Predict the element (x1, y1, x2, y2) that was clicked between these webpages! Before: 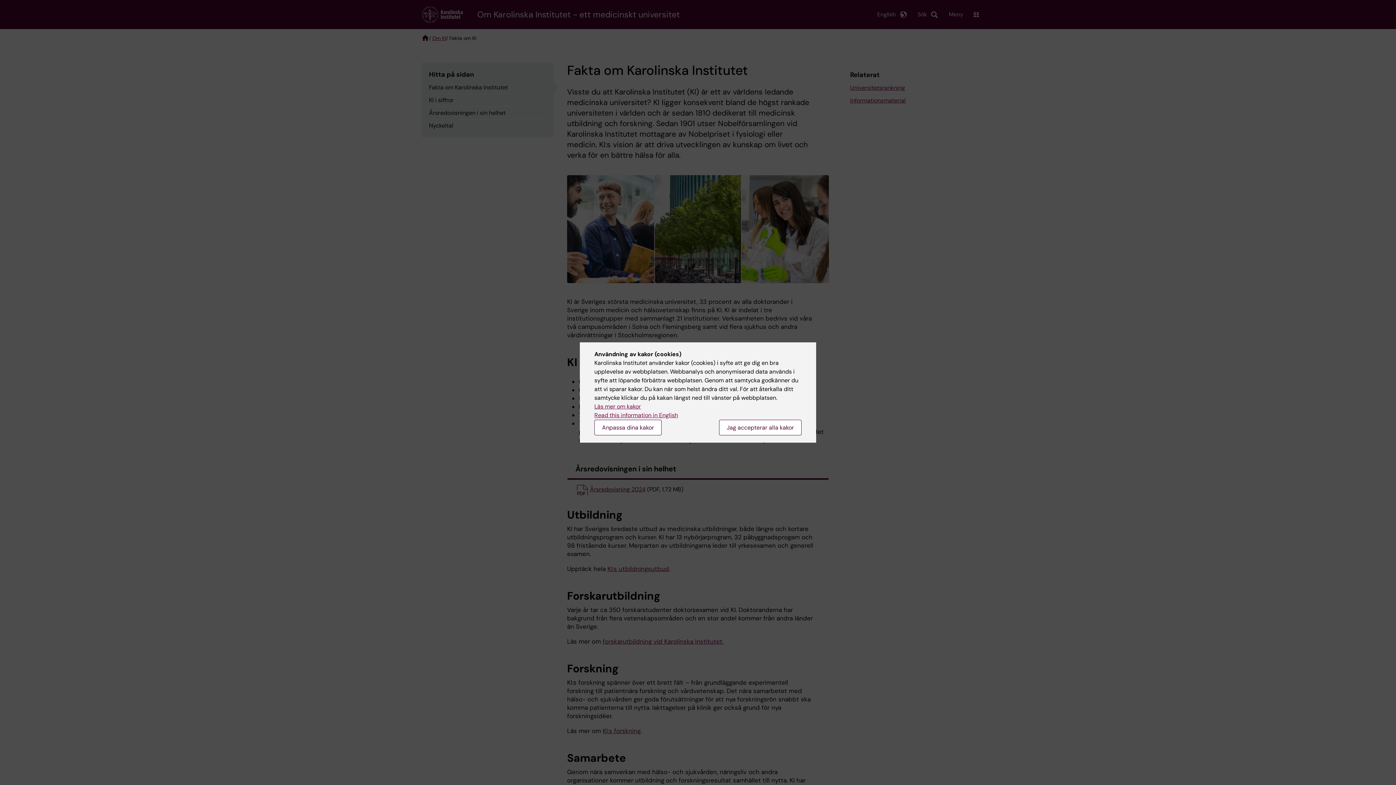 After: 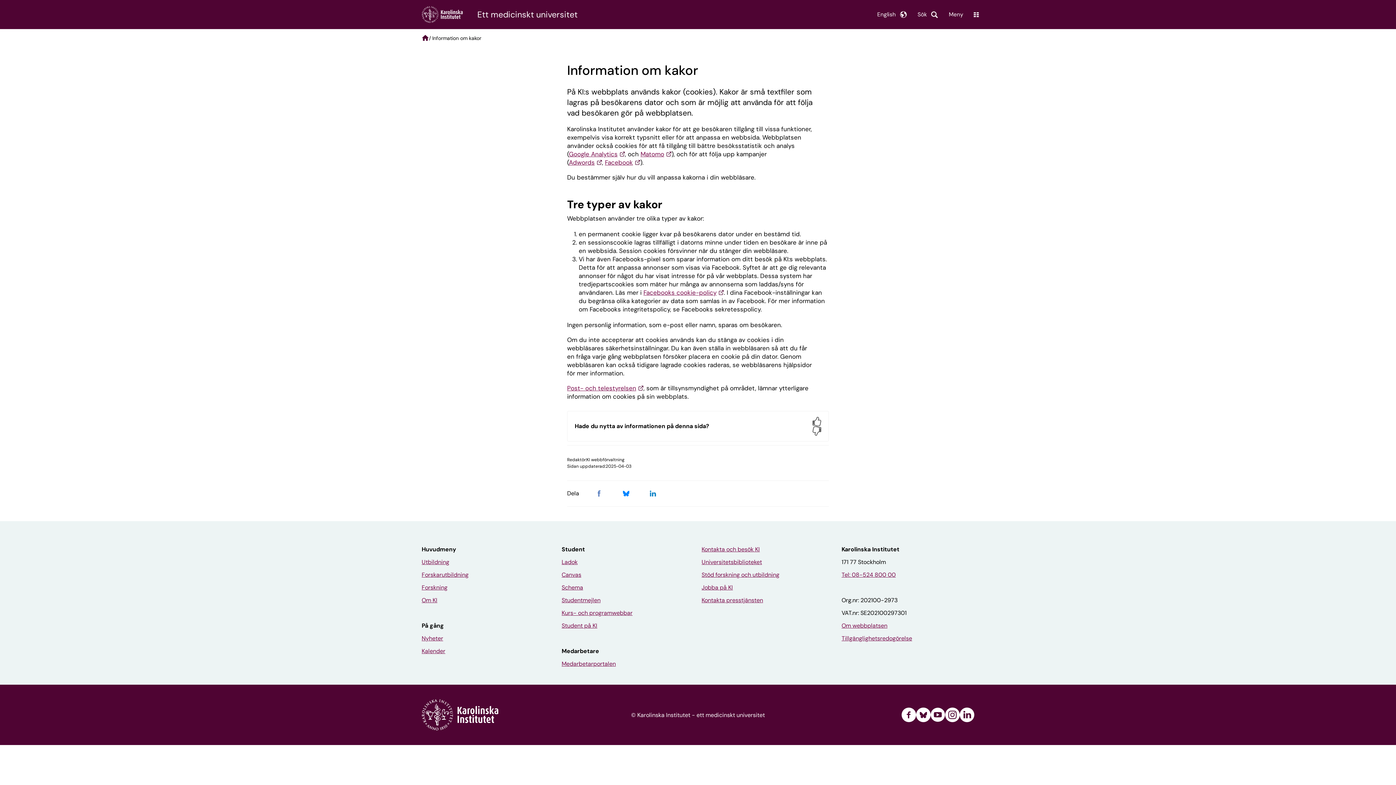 Action: bbox: (594, 402, 641, 410) label: Läs mer om kakor